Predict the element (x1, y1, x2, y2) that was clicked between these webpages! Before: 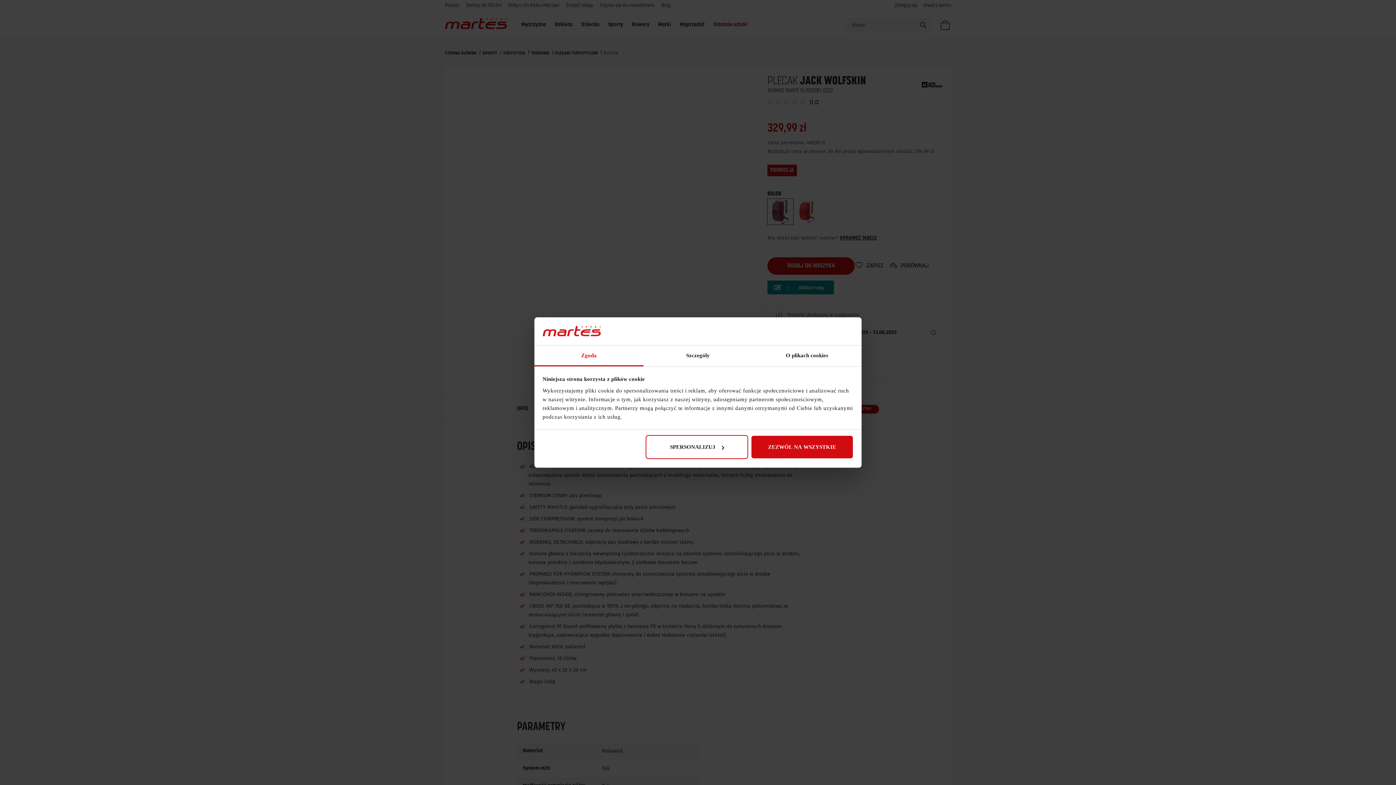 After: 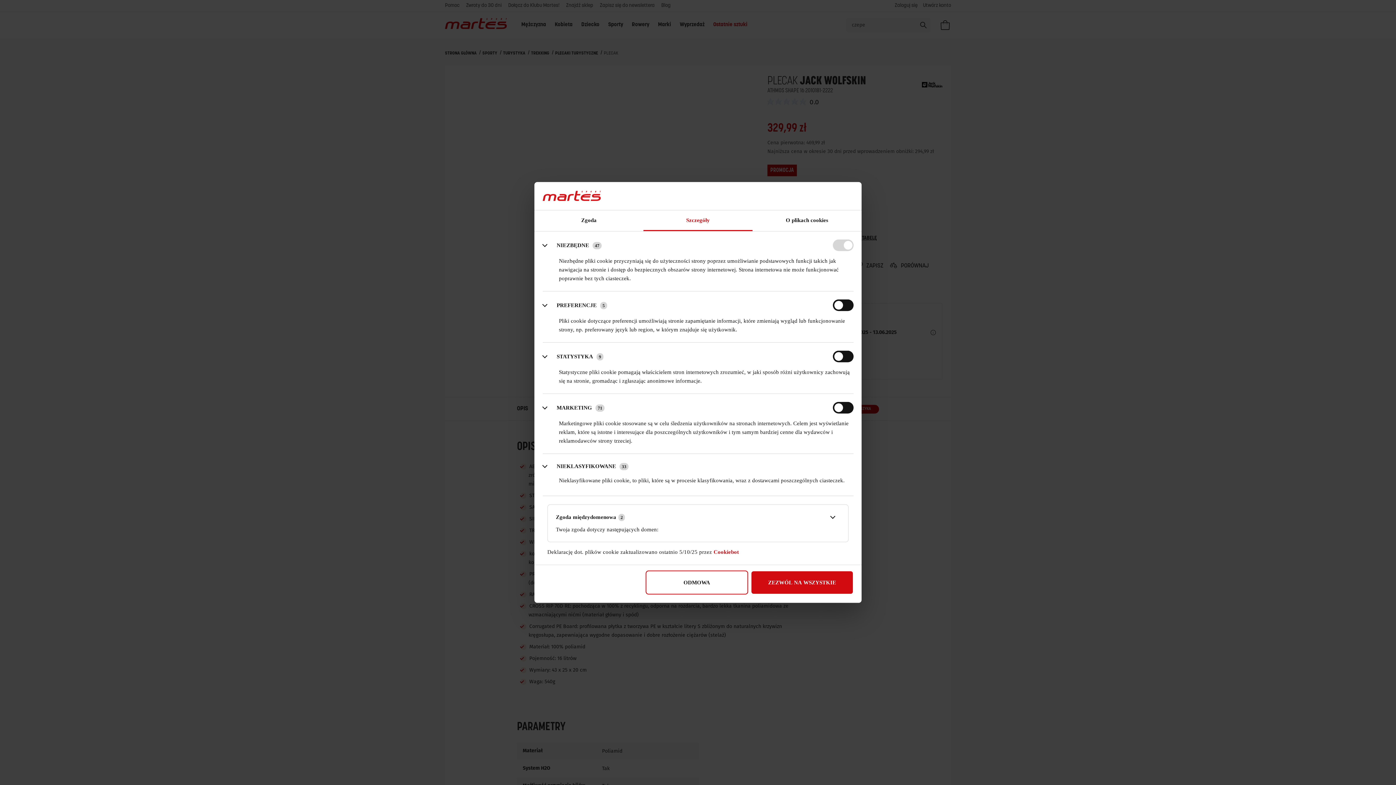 Action: label: Szczegóły bbox: (643, 345, 752, 366)